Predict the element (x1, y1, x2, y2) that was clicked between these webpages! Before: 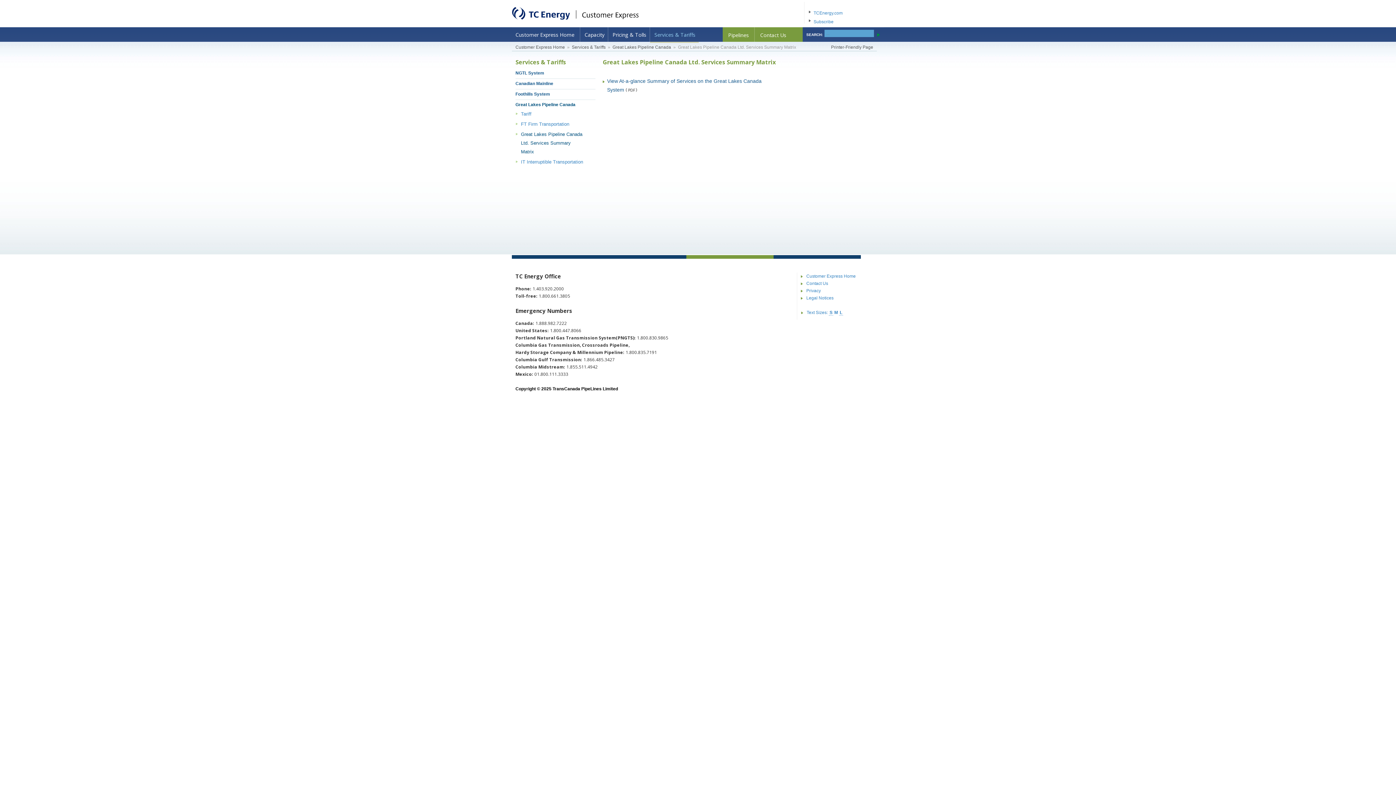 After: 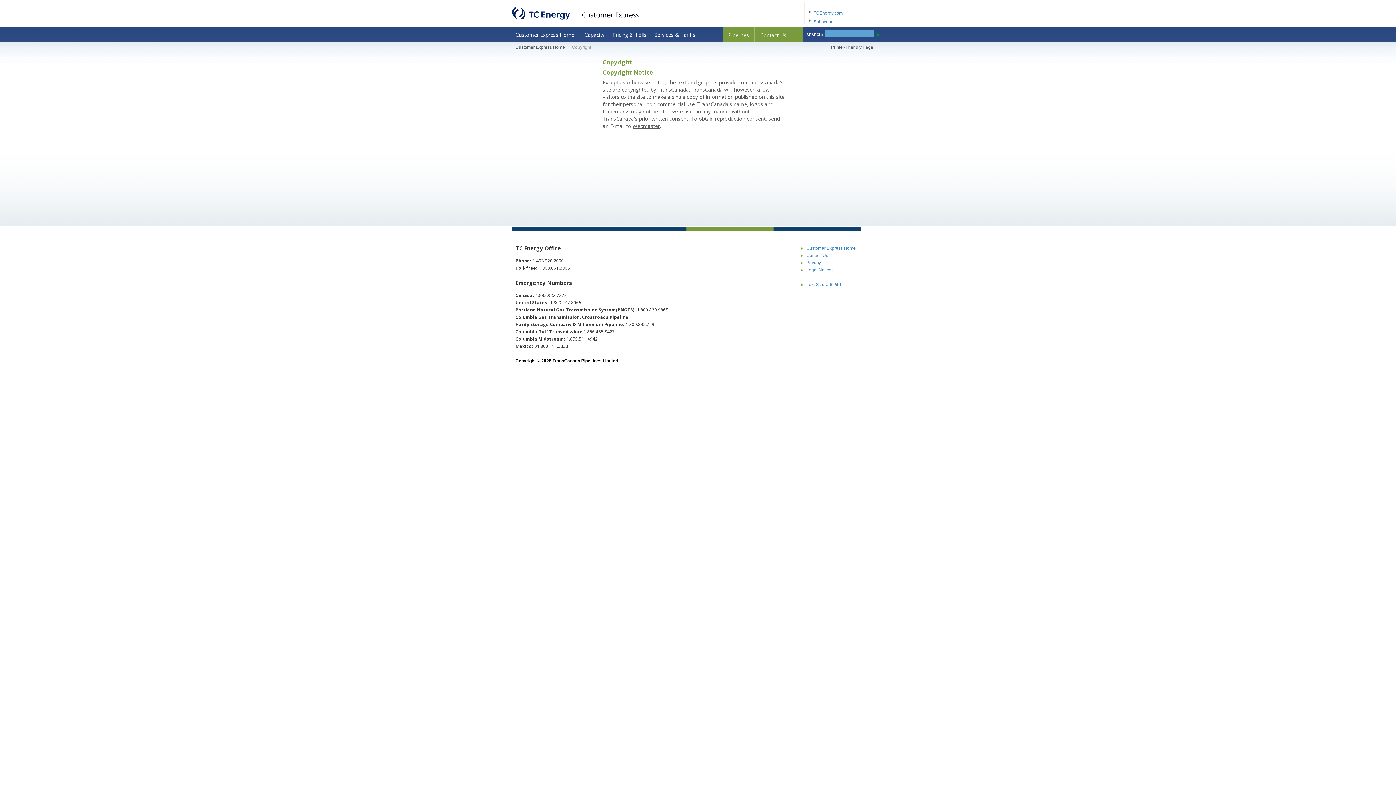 Action: bbox: (515, 386, 618, 391) label: Copyright © 2025 TransCanada PipeLines Limited